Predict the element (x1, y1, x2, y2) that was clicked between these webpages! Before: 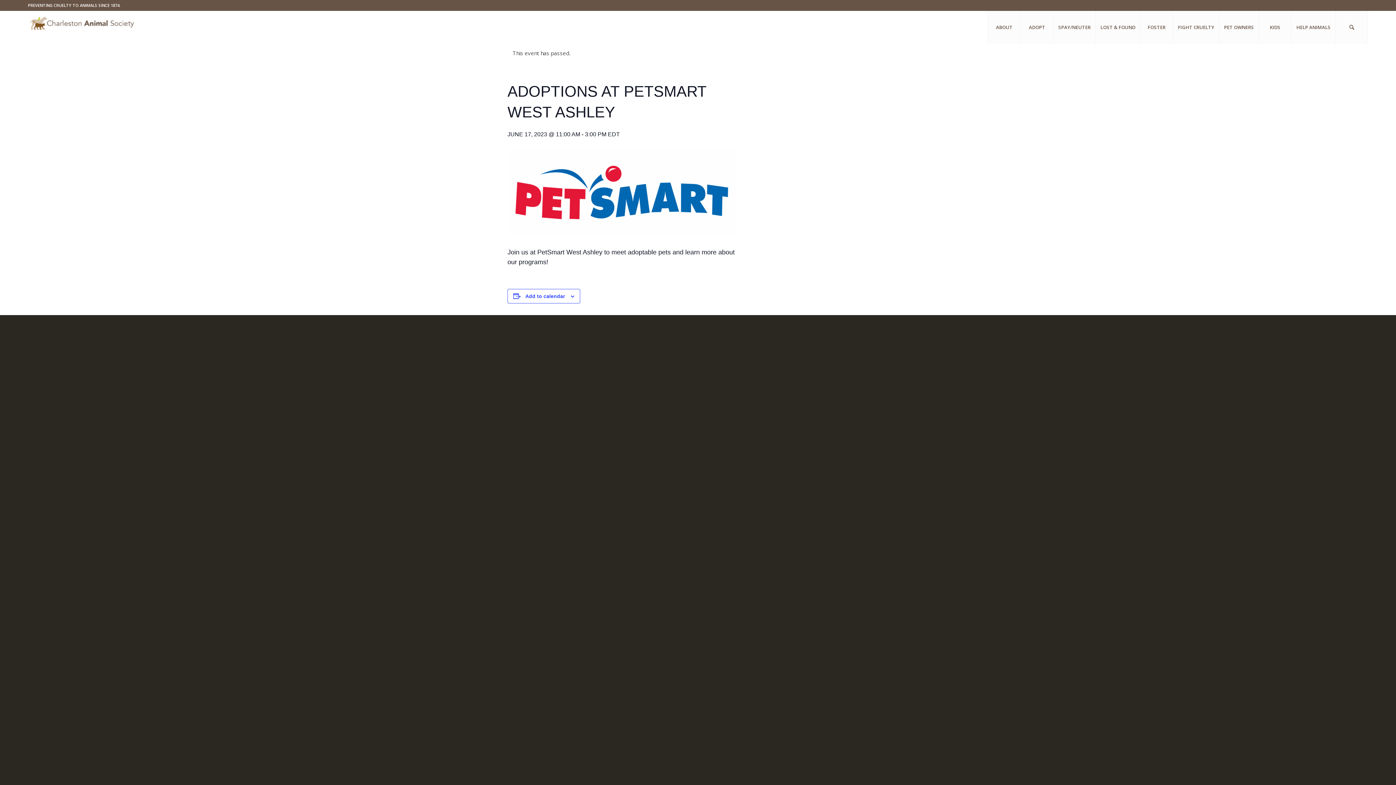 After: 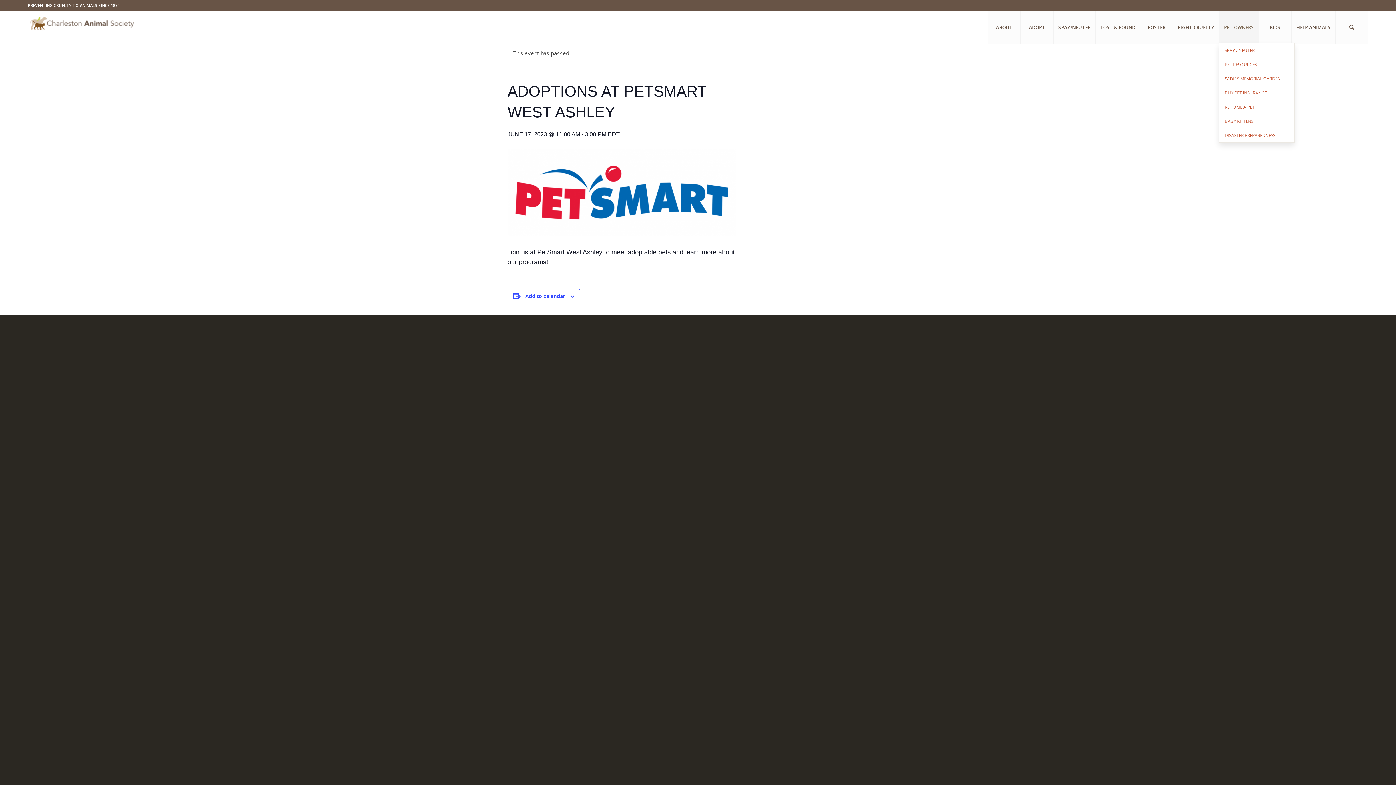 Action: bbox: (1219, 10, 1258, 43) label: PET OWNERS